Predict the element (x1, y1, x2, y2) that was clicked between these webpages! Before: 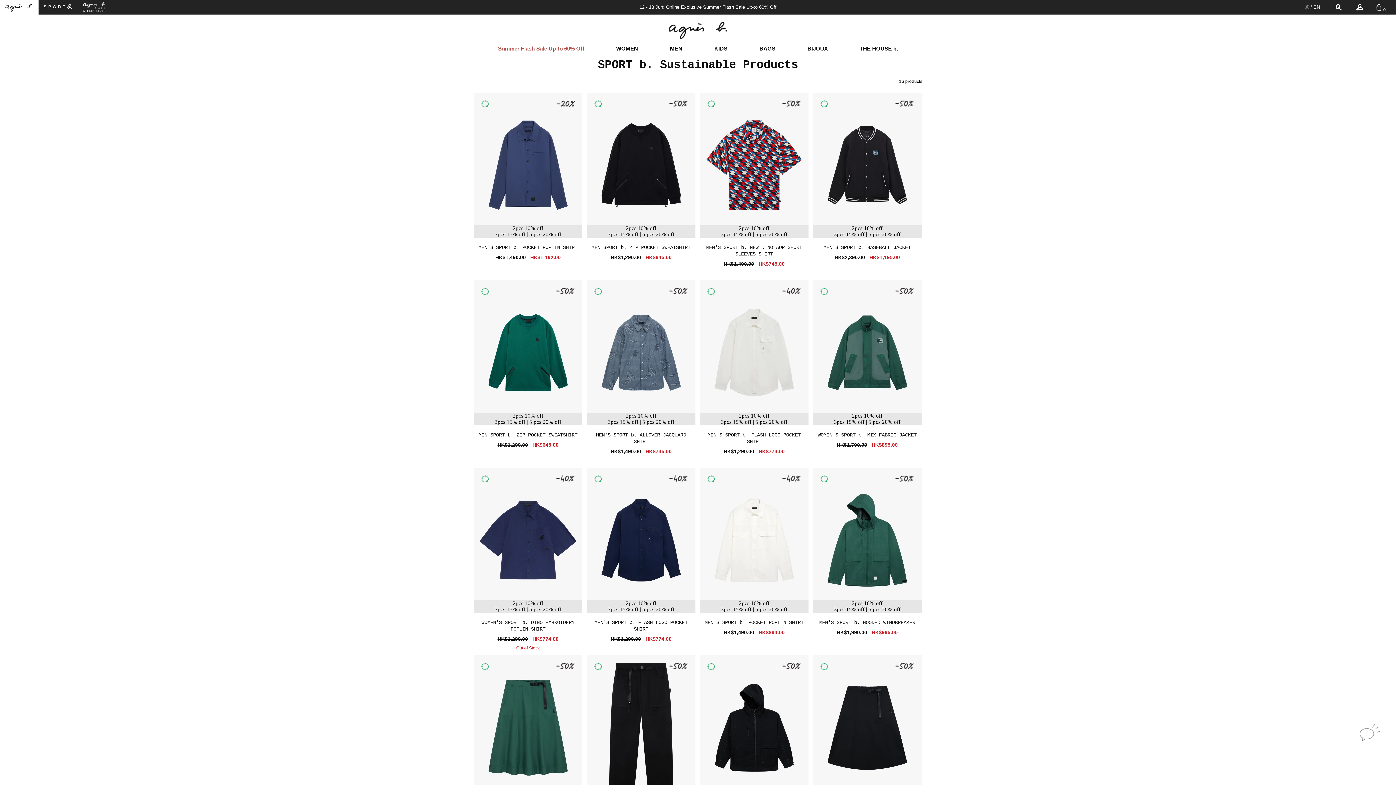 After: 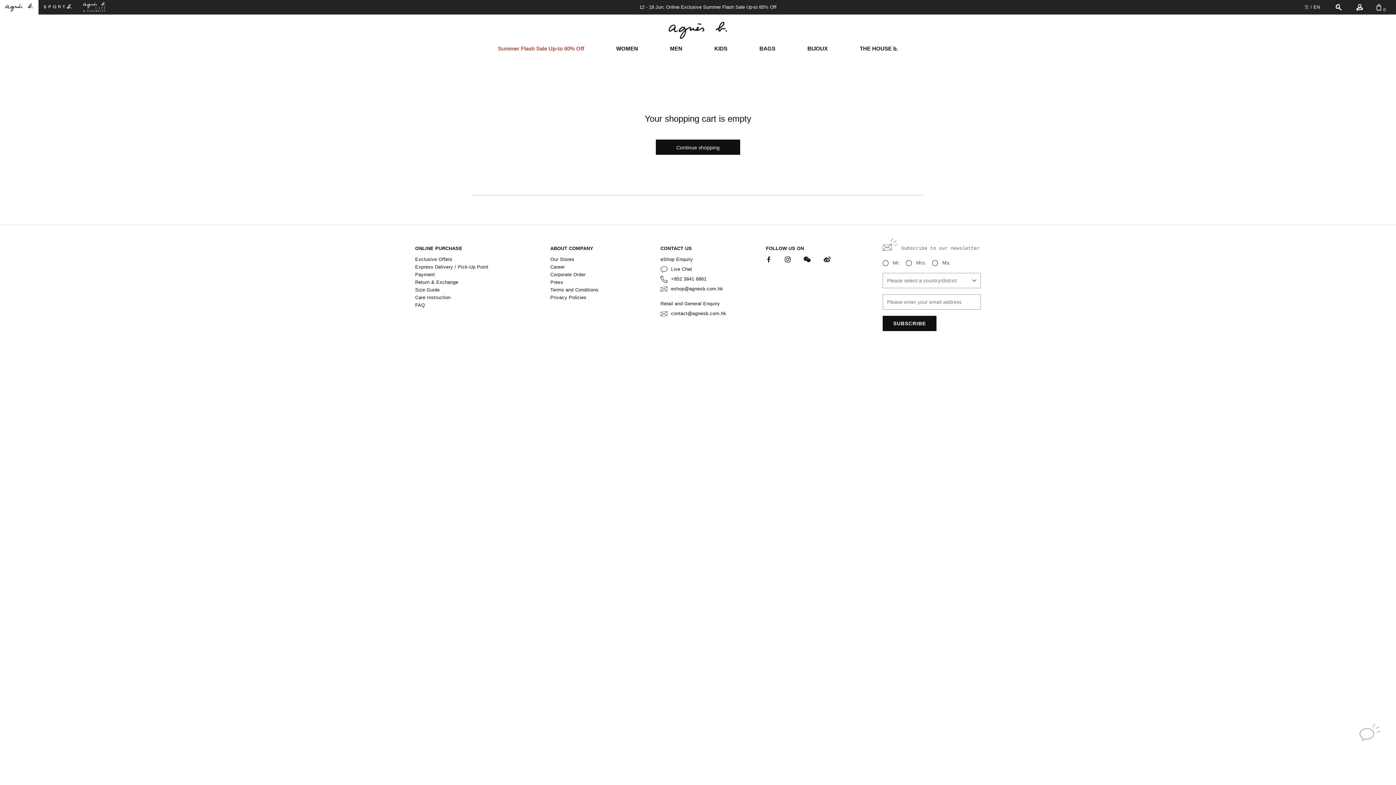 Action: bbox: (1376, 3, 1386, 10) label:  0